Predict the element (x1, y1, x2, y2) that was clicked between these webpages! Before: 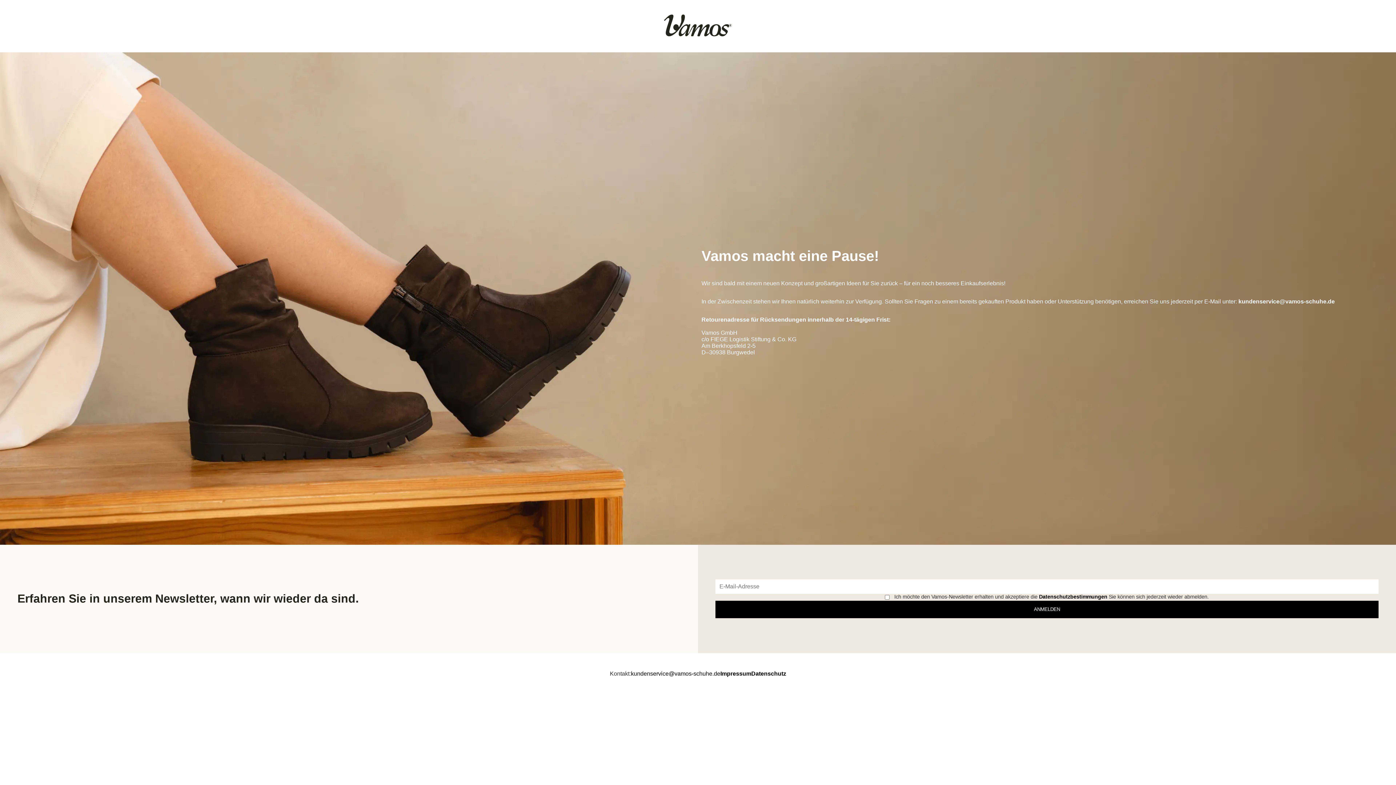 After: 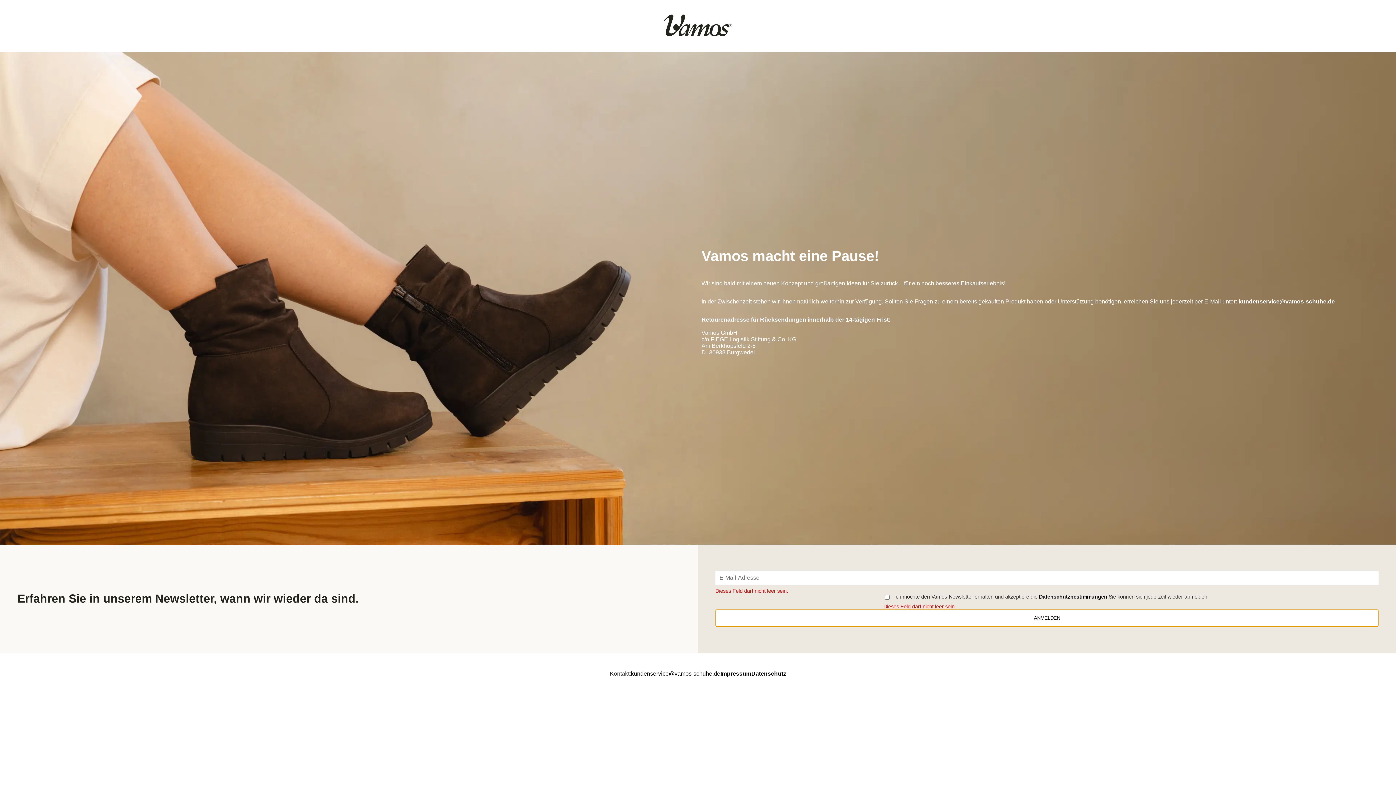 Action: bbox: (715, 600, 1378, 618) label: ANMELDEN